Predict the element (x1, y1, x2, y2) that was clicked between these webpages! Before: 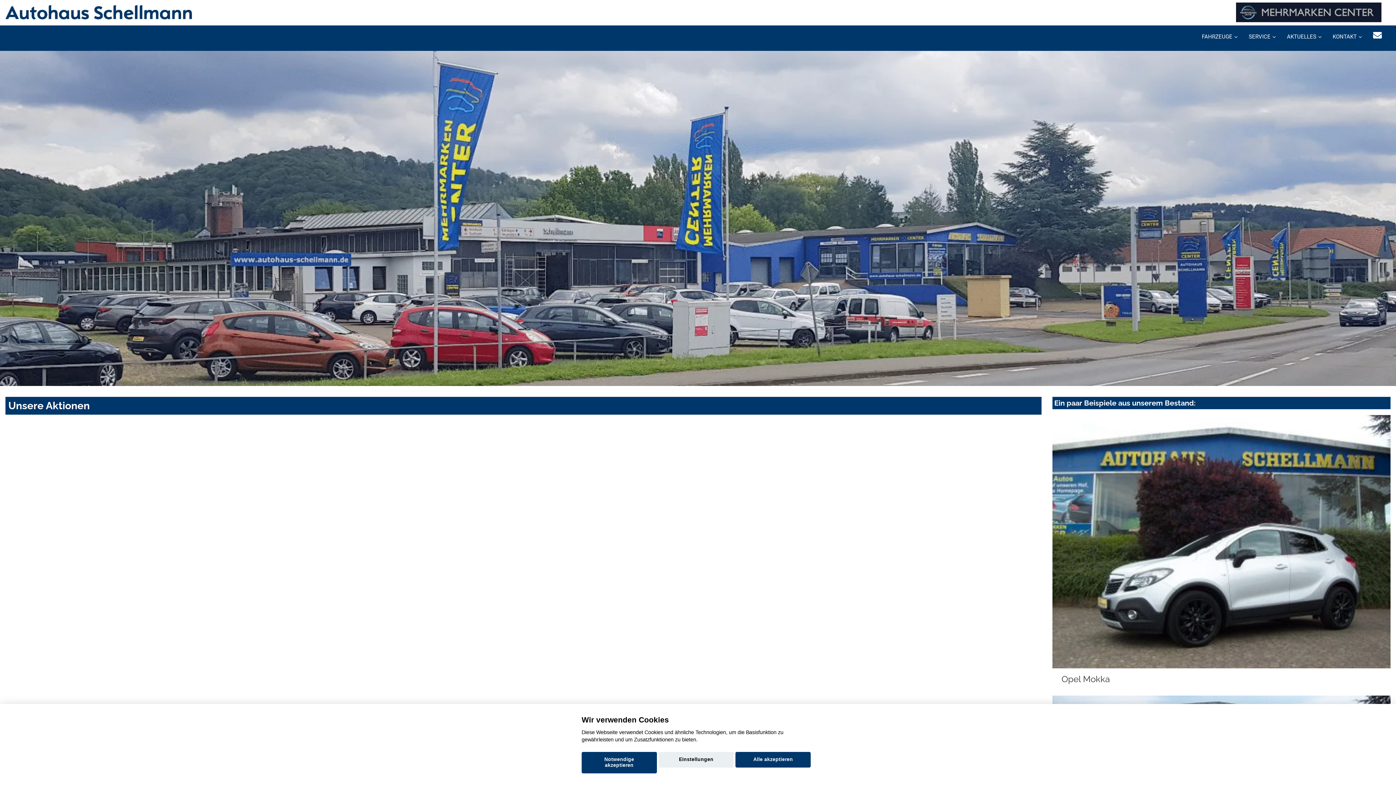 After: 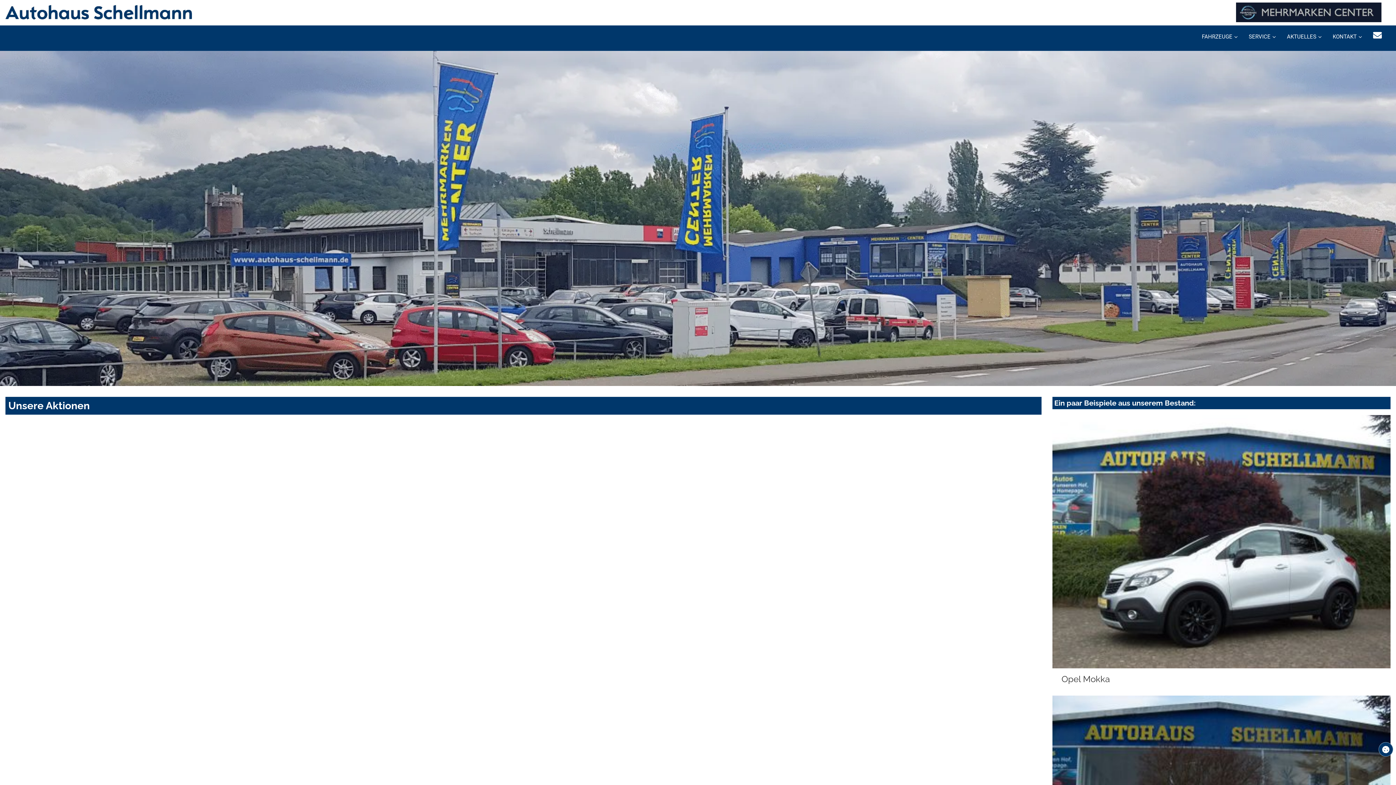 Action: bbox: (735, 752, 810, 768) label: Alle akzeptieren